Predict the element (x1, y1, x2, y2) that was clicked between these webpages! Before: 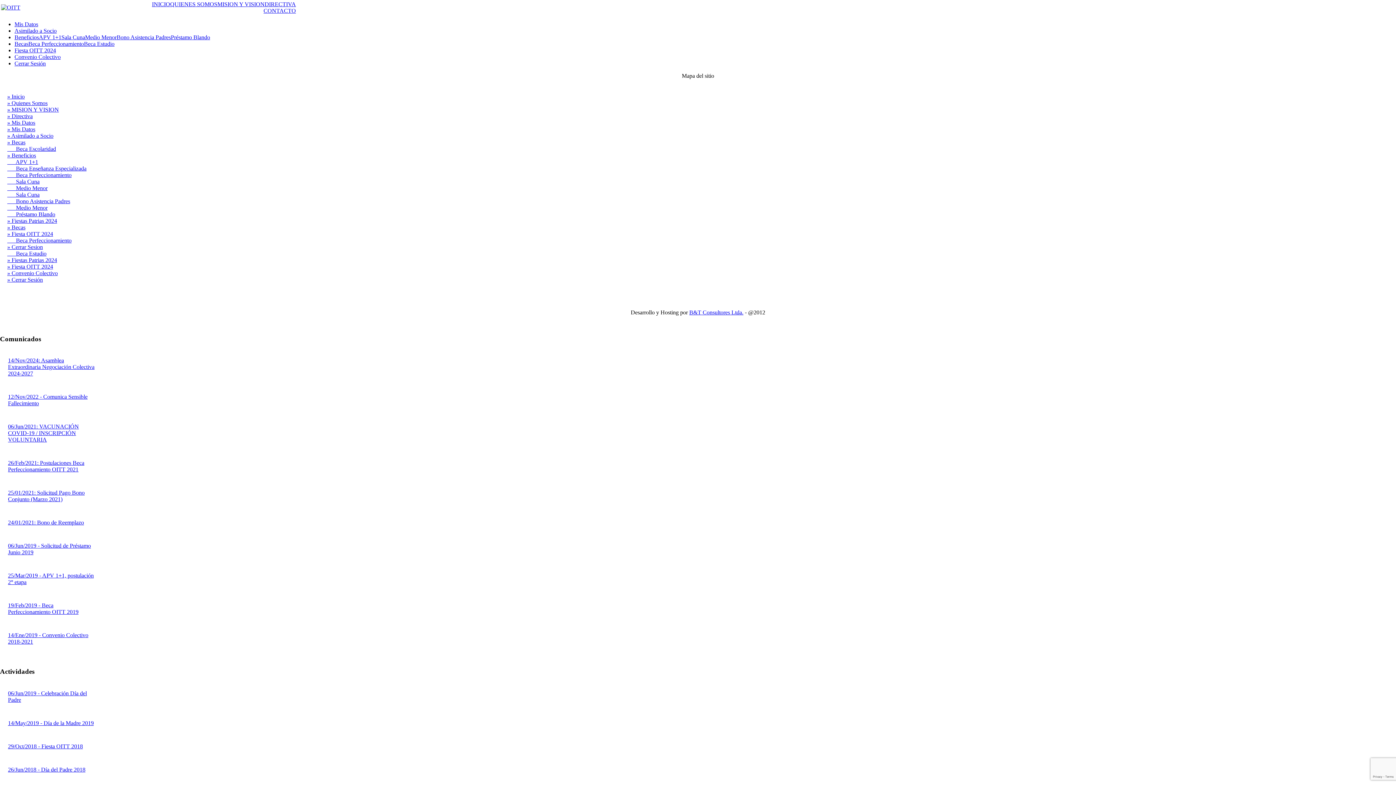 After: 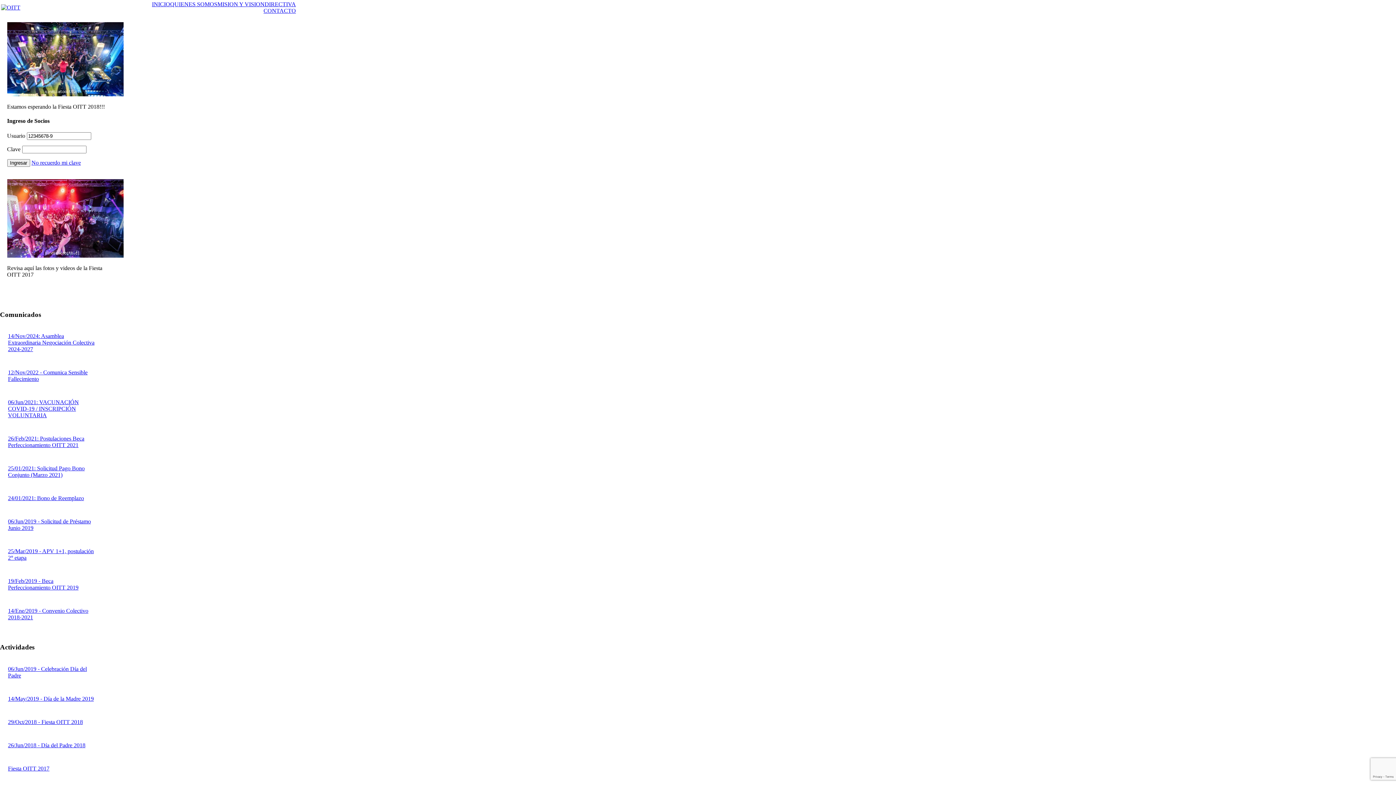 Action: bbox: (14, 21, 38, 27) label: Mis Datos